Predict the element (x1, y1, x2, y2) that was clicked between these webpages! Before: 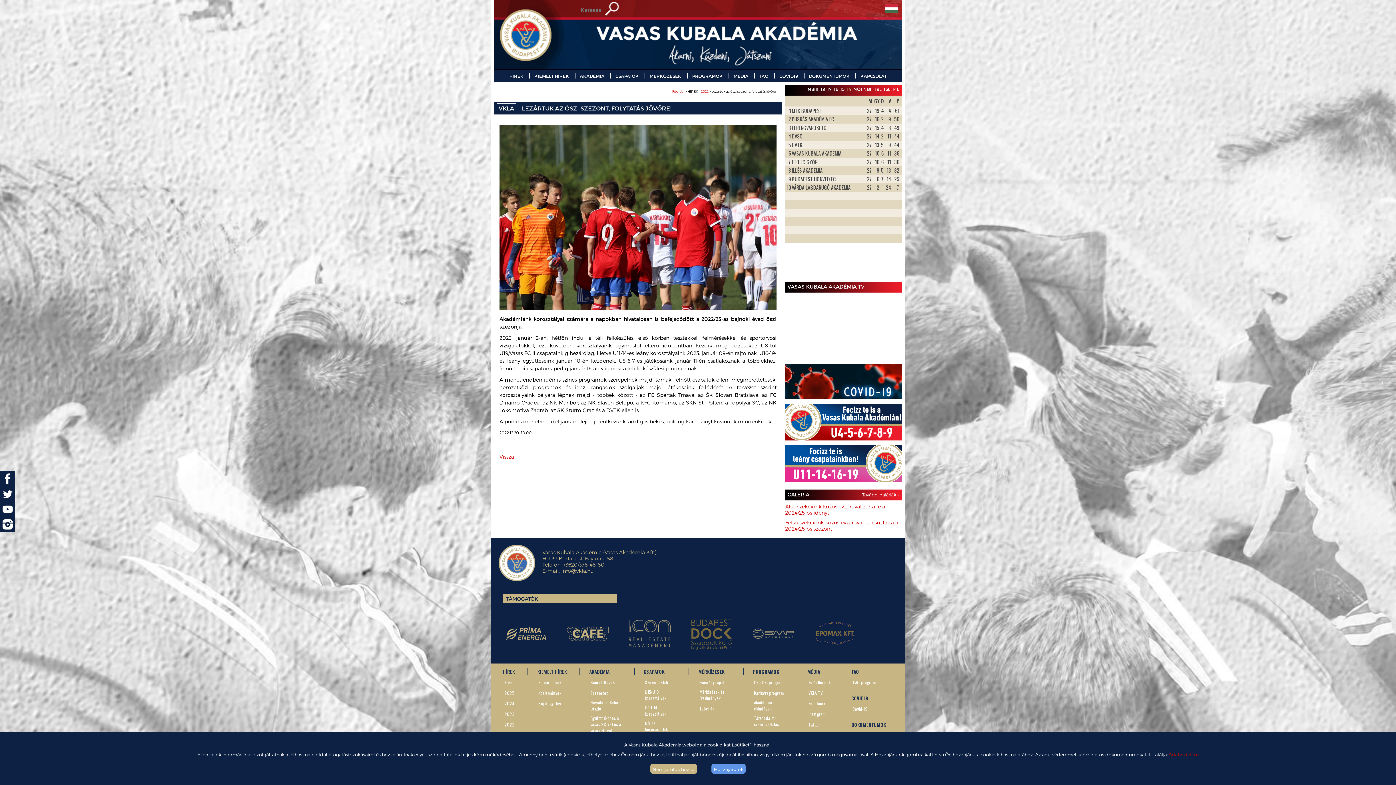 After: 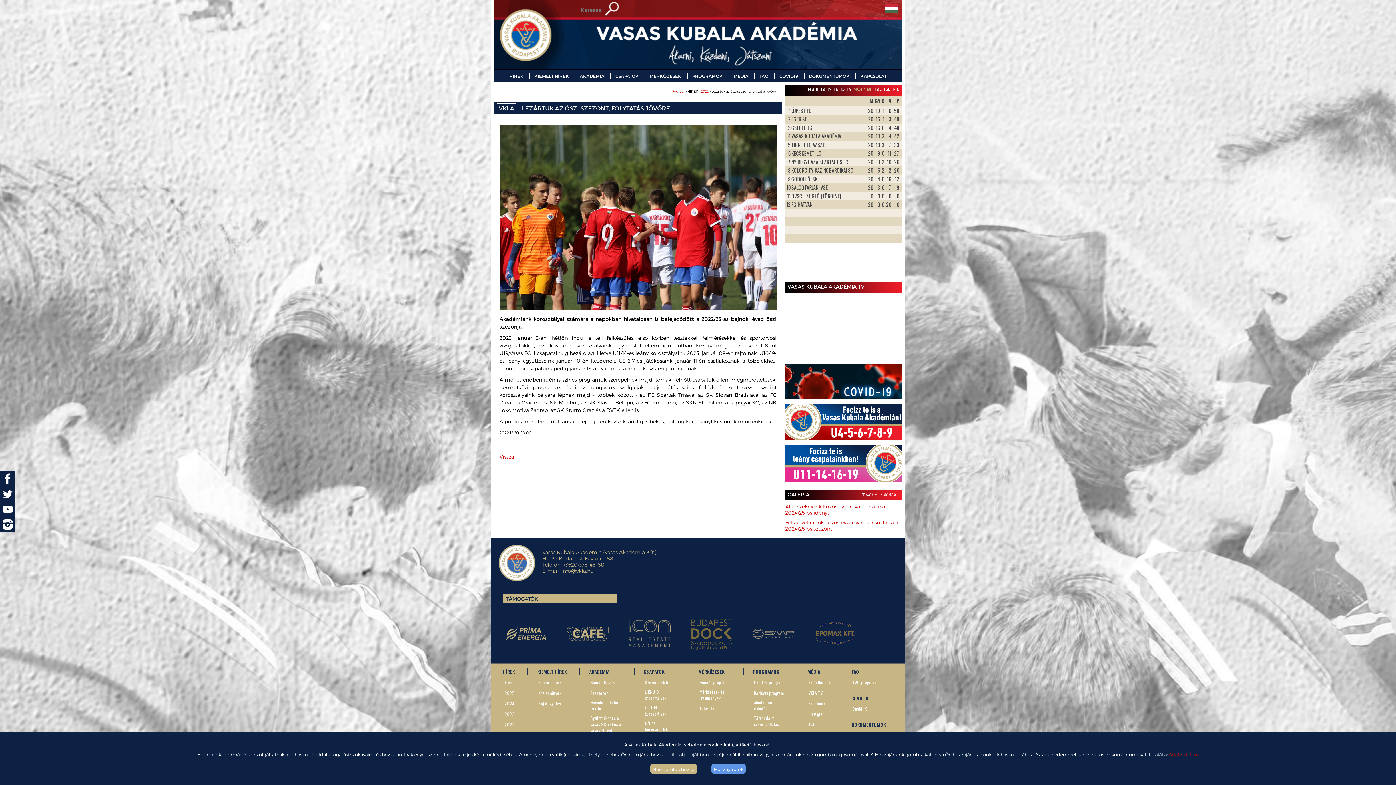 Action: bbox: (785, 476, 902, 483)